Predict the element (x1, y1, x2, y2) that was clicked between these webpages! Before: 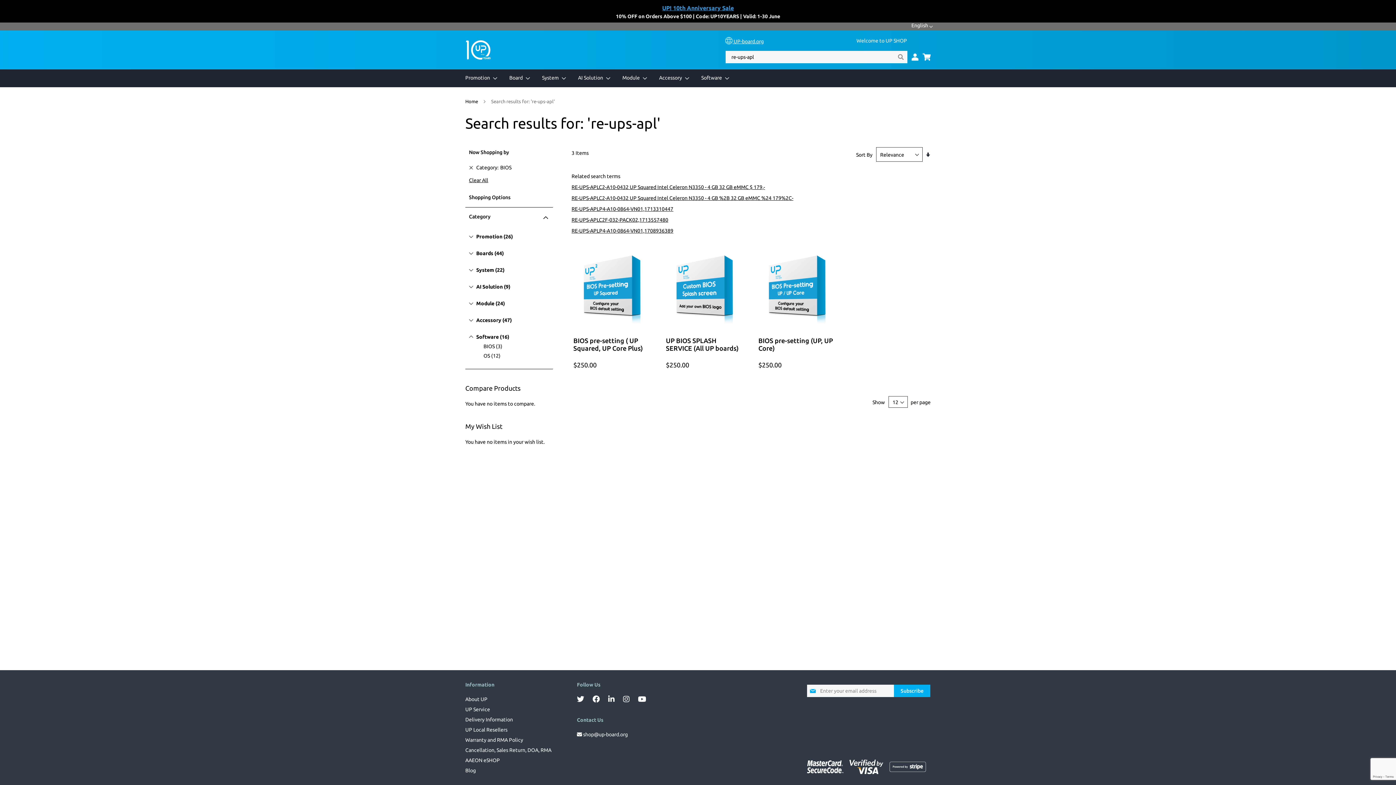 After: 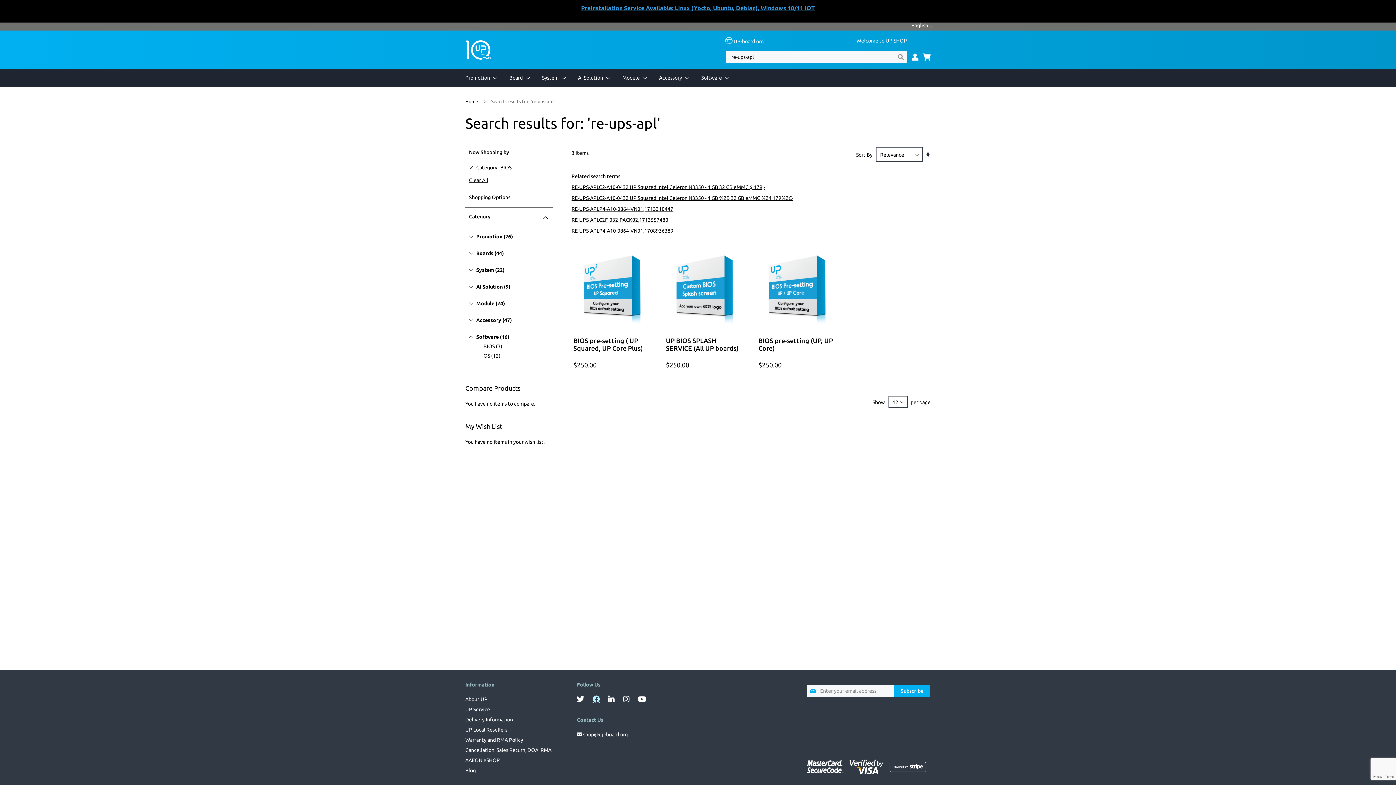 Action: bbox: (592, 697, 600, 703)